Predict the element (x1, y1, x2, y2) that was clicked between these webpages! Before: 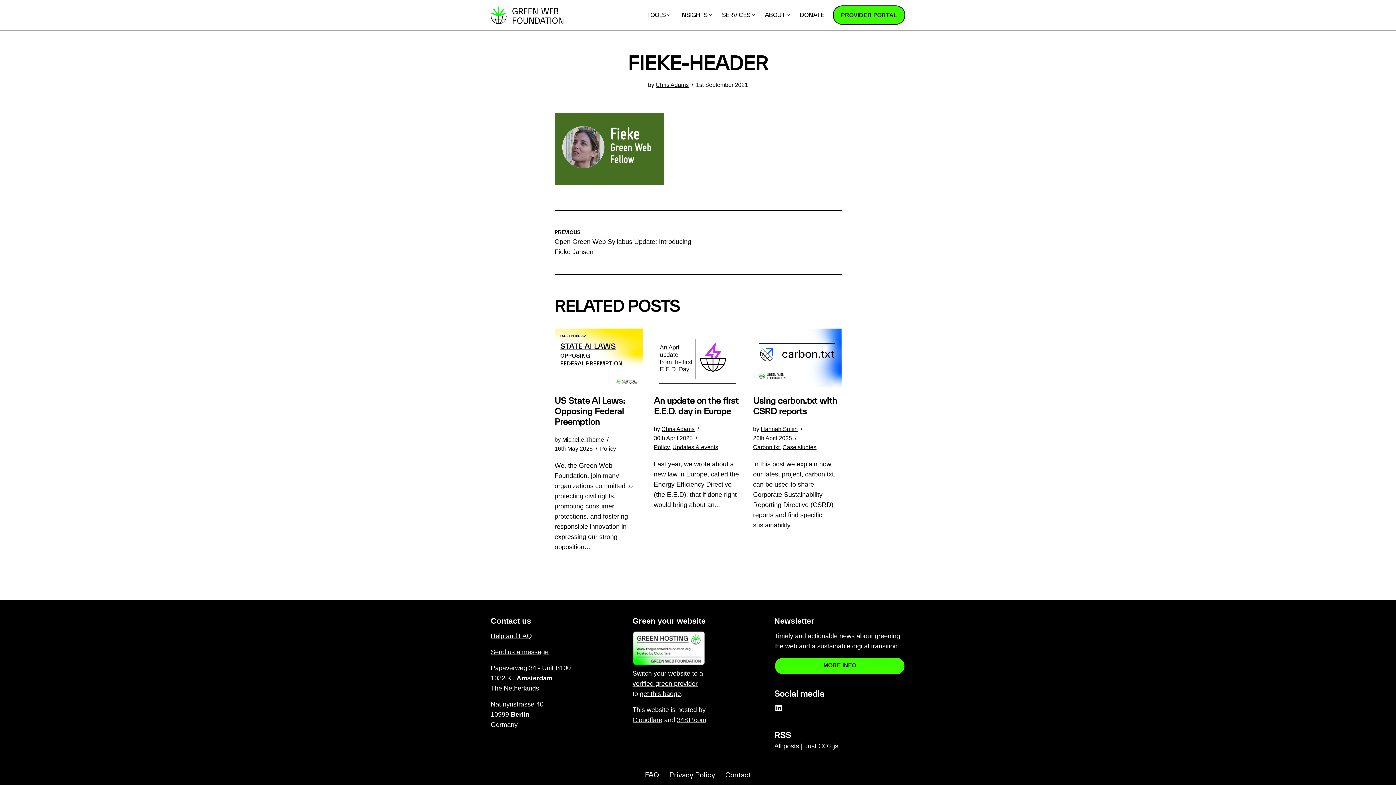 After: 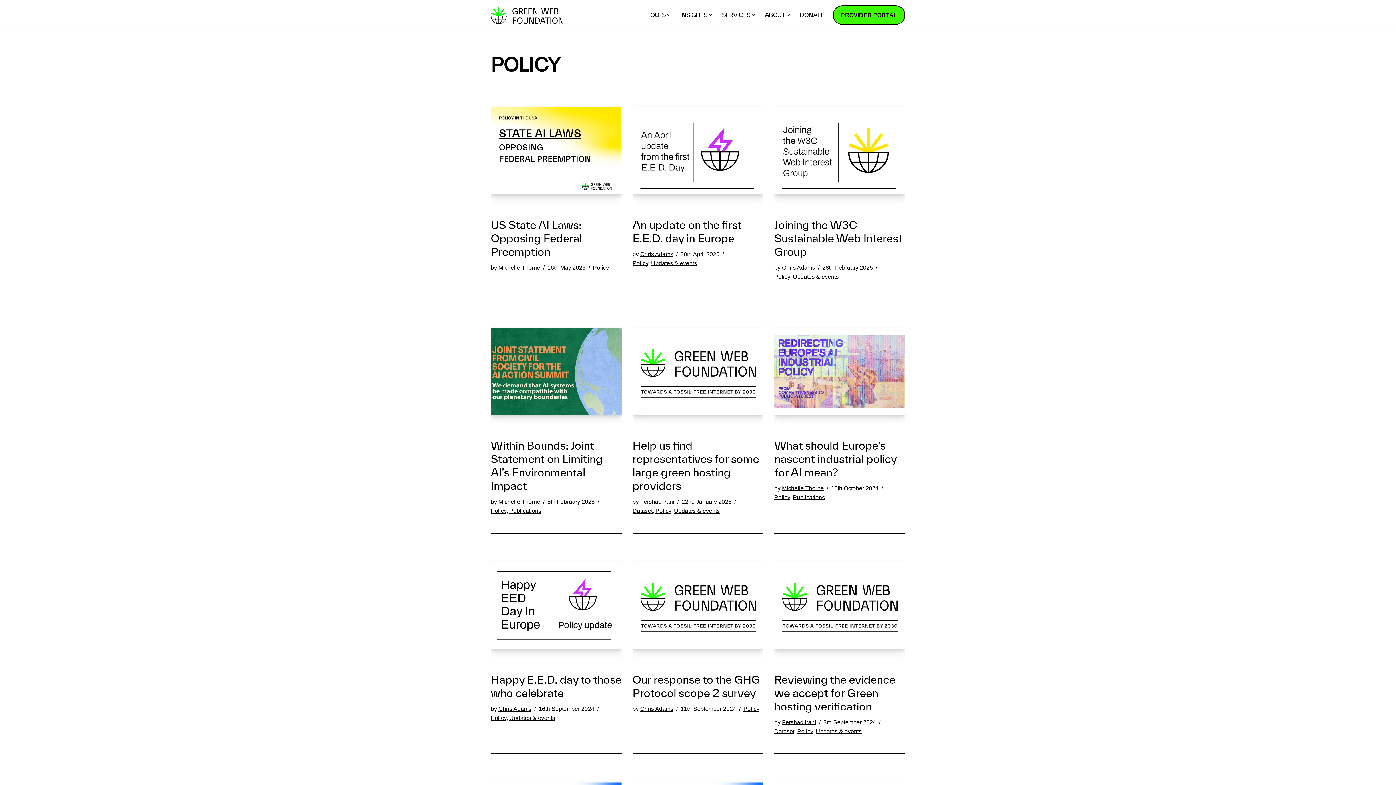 Action: label: Policy bbox: (654, 443, 669, 450)